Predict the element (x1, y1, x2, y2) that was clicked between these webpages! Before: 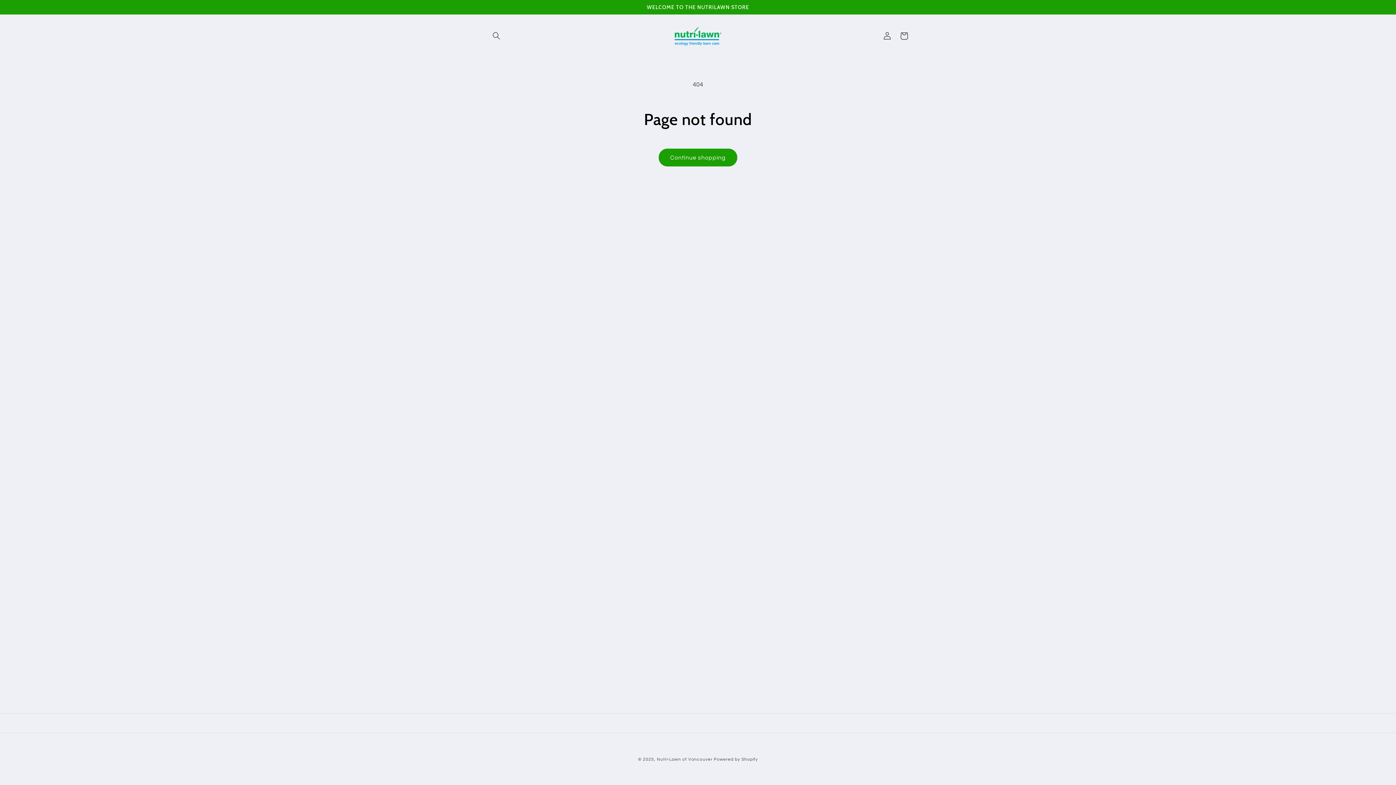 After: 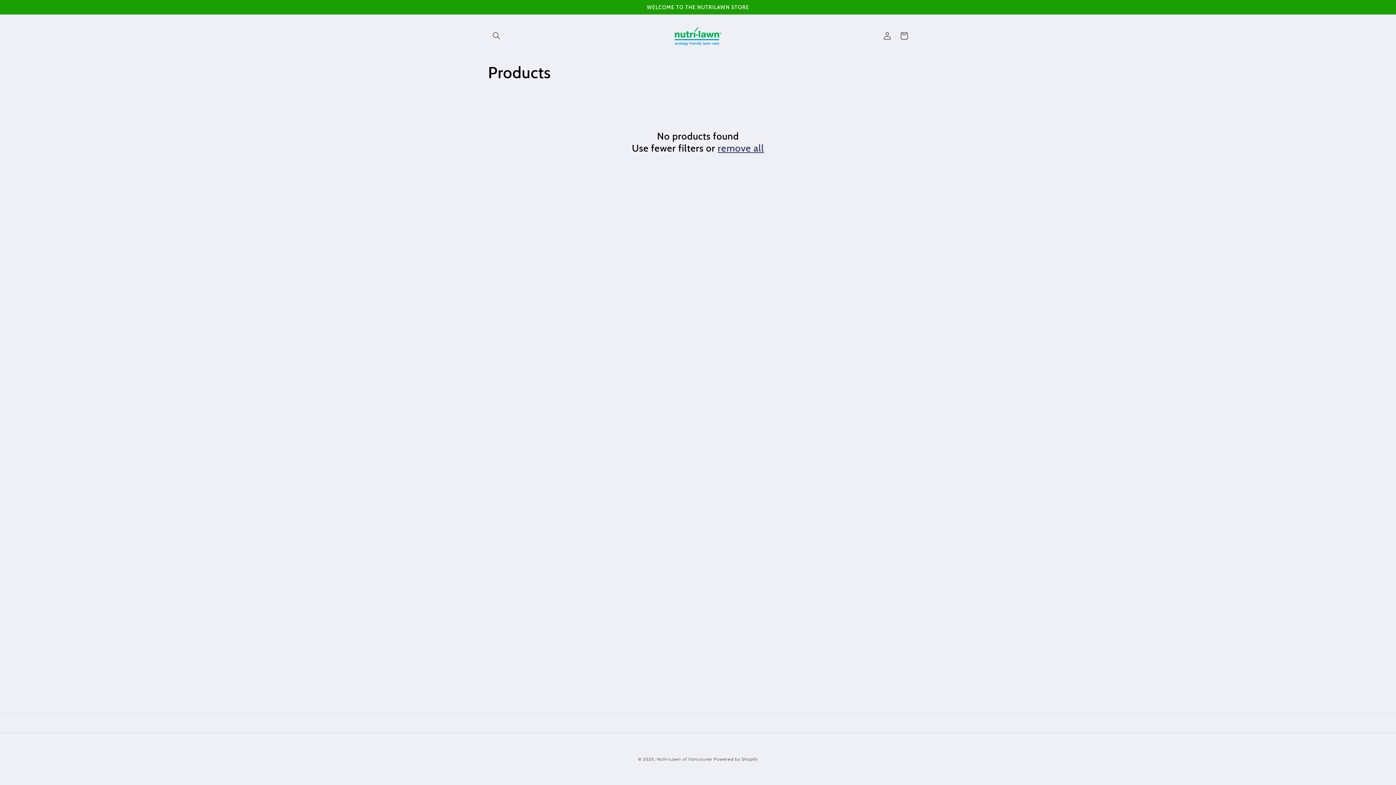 Action: bbox: (658, 148, 737, 166) label: Continue shopping